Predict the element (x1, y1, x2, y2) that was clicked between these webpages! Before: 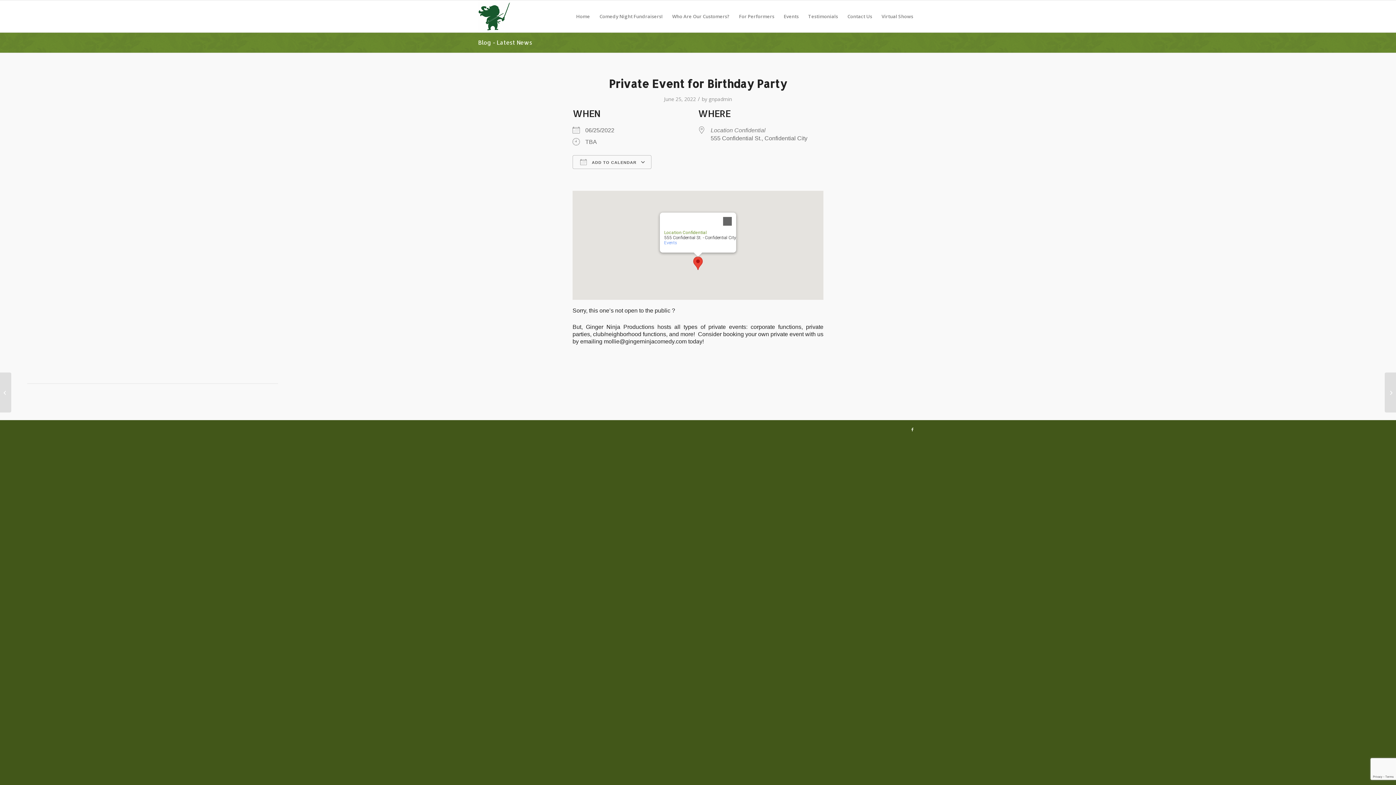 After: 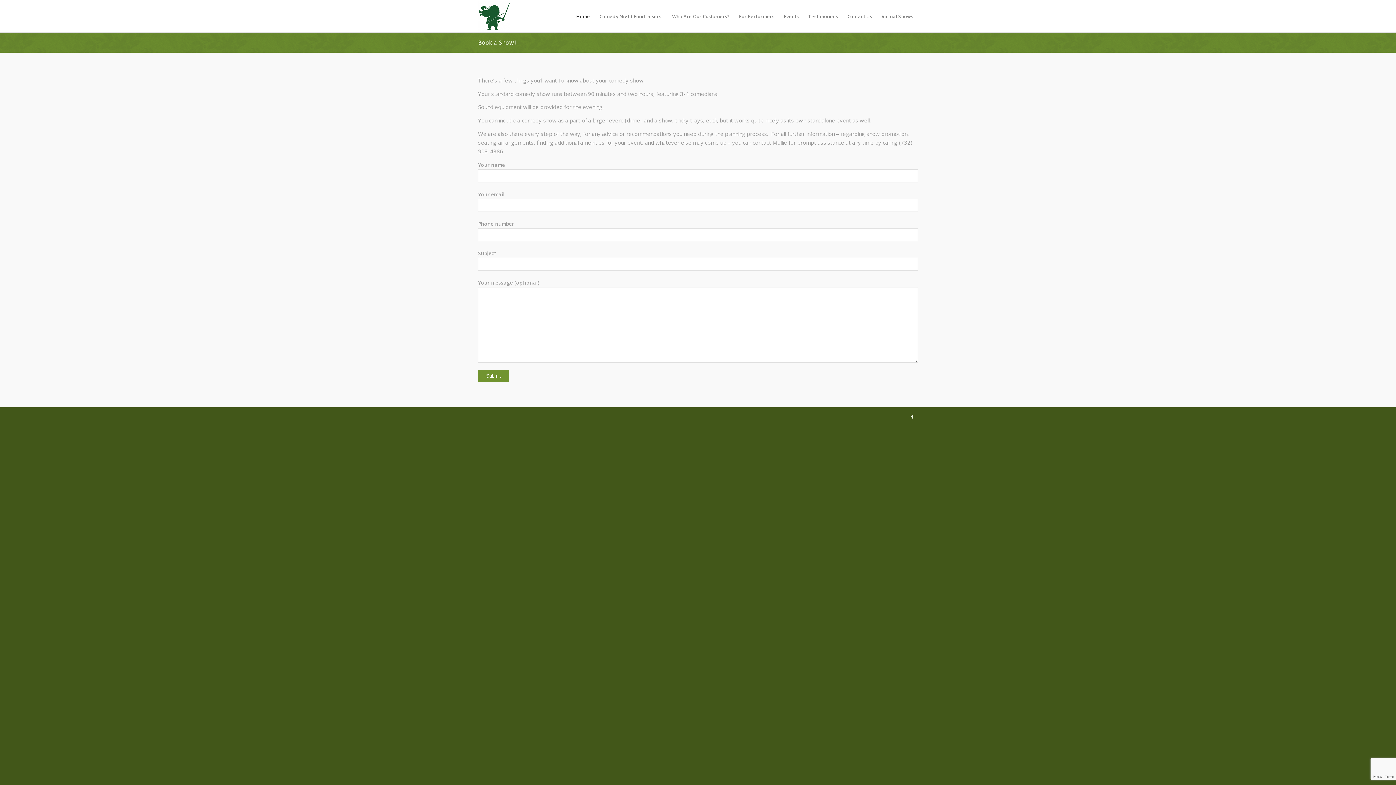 Action: label: Blog - Latest News bbox: (478, 38, 532, 46)